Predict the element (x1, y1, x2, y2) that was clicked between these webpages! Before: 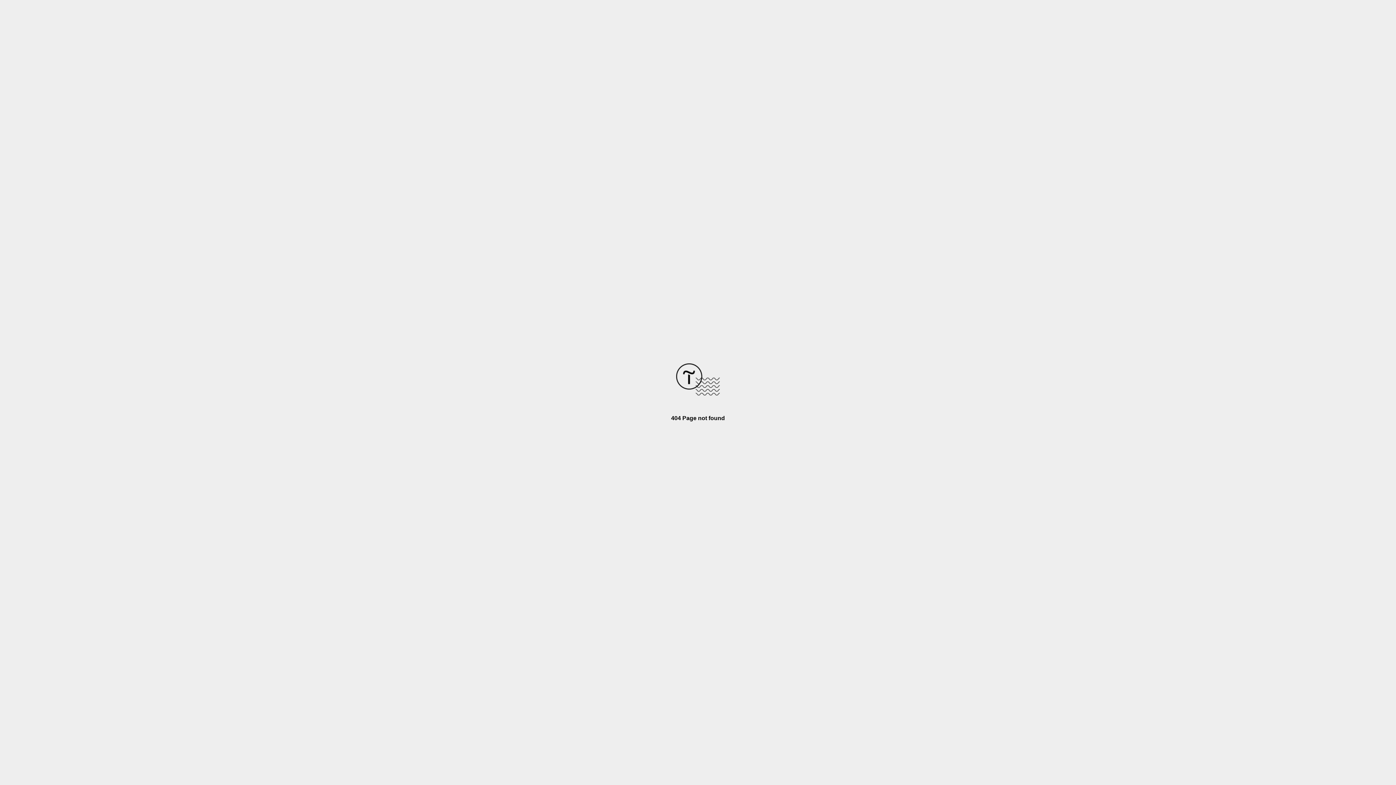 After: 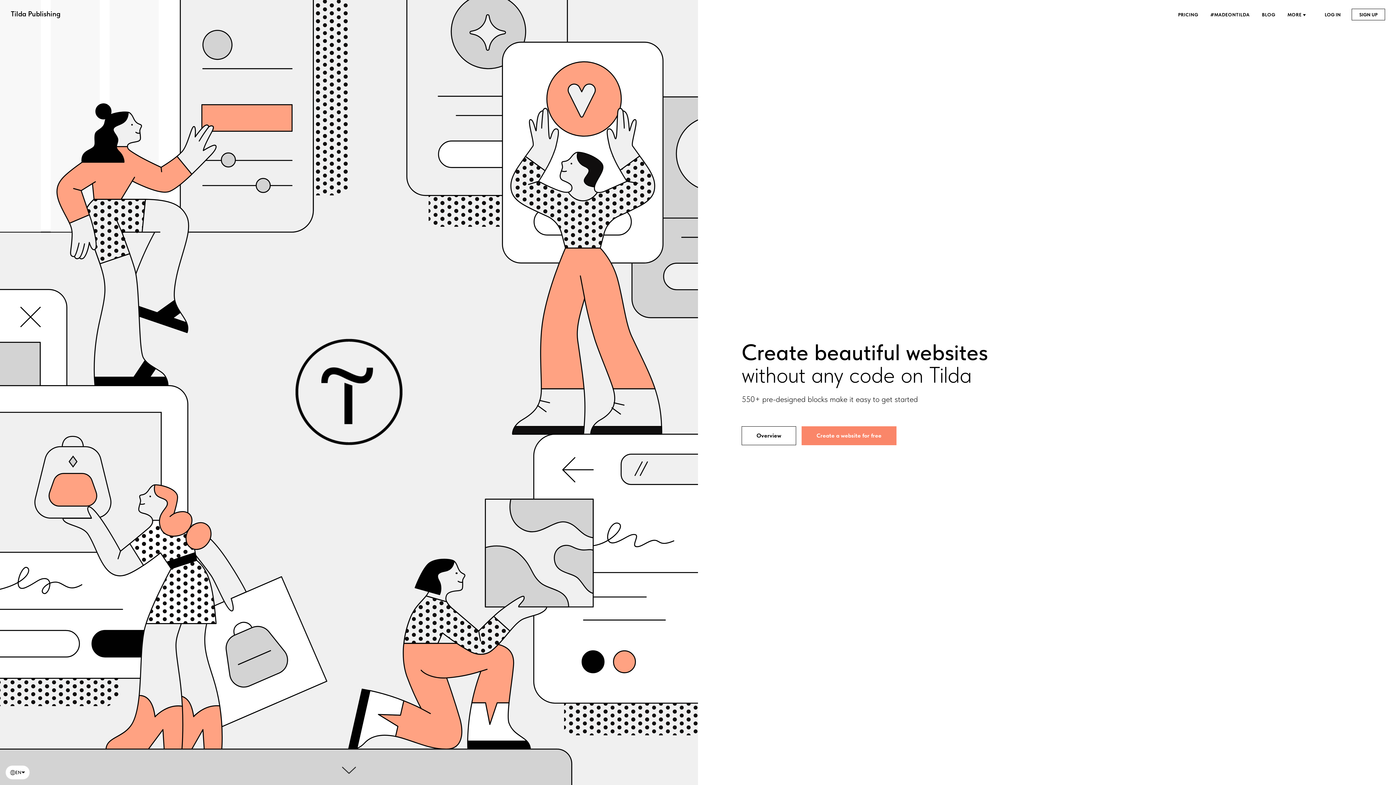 Action: bbox: (676, 390, 720, 396)